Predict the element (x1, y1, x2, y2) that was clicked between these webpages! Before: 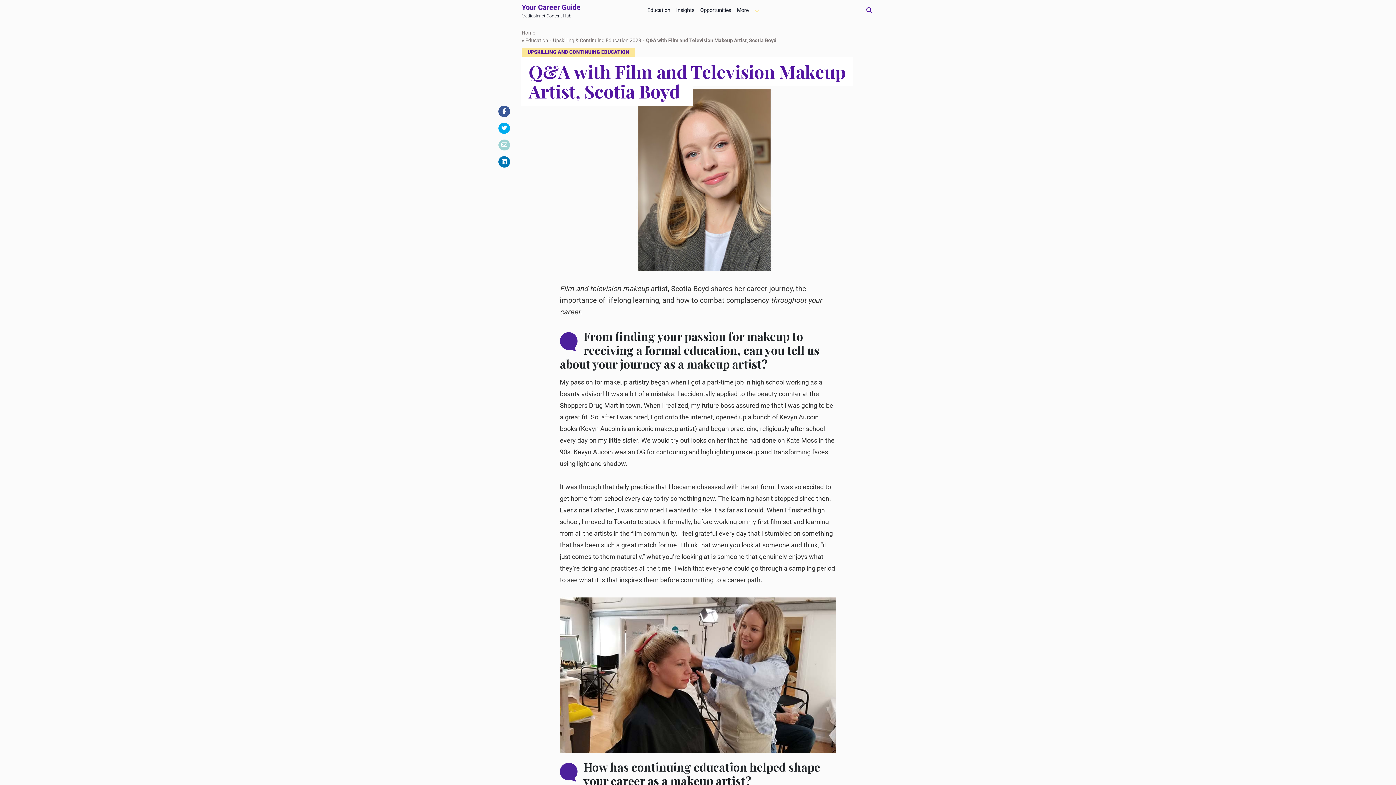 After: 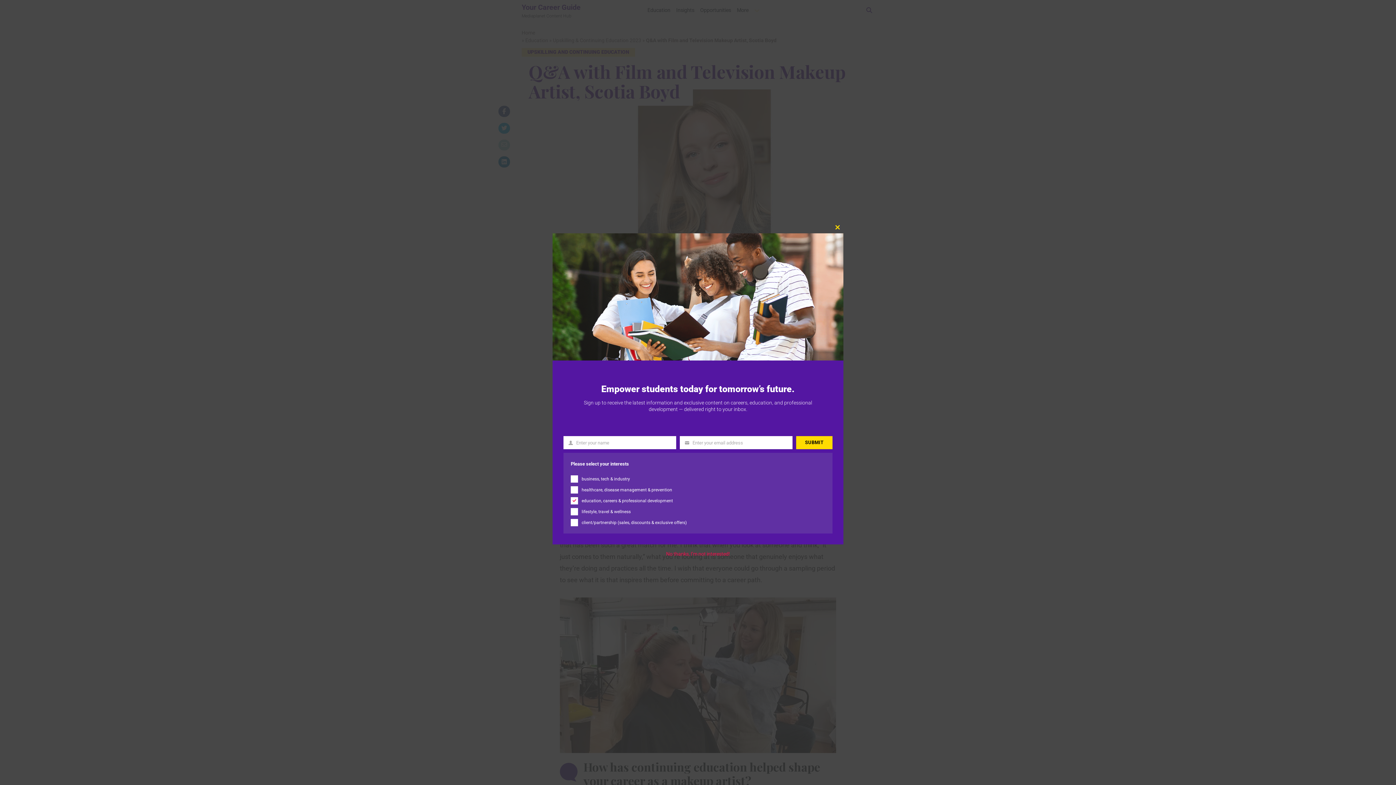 Action: bbox: (498, 122, 510, 133)